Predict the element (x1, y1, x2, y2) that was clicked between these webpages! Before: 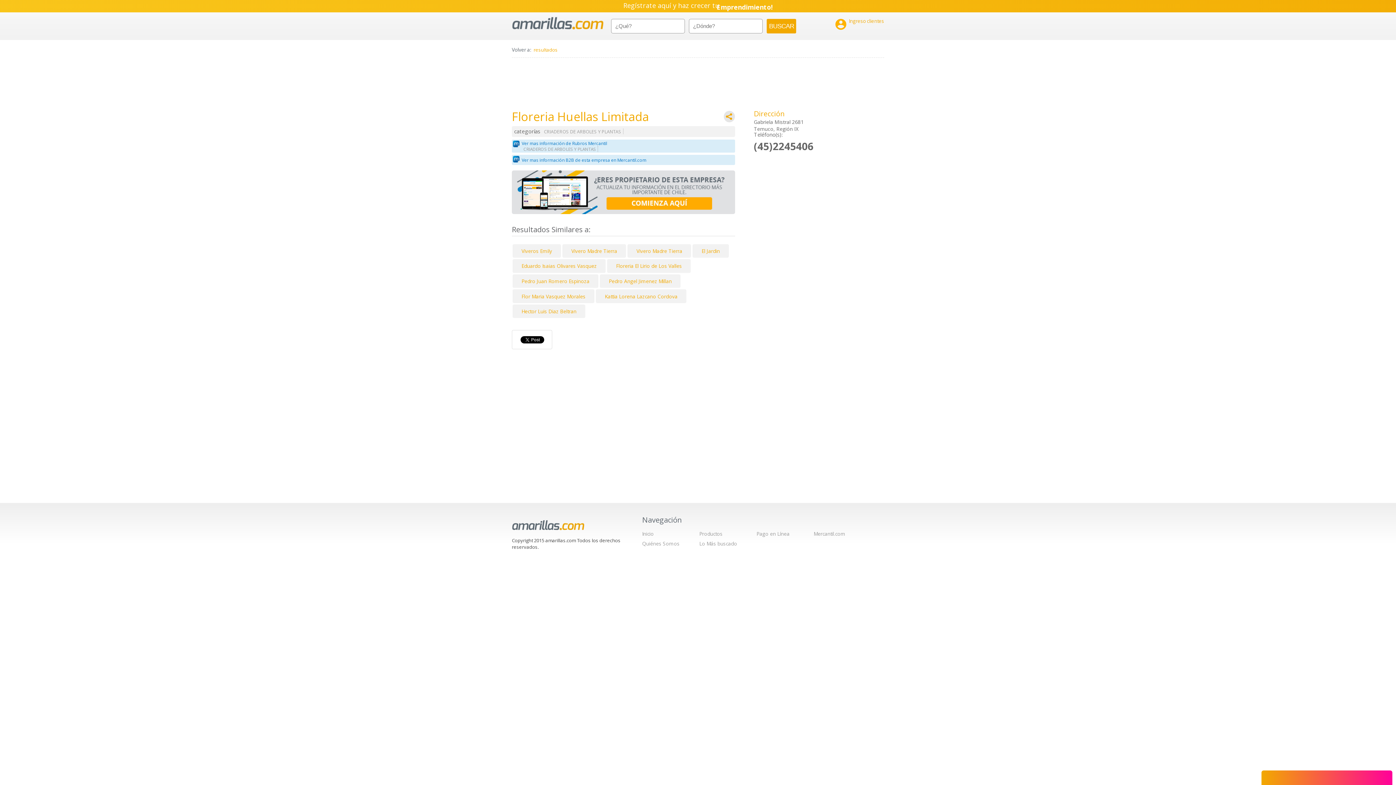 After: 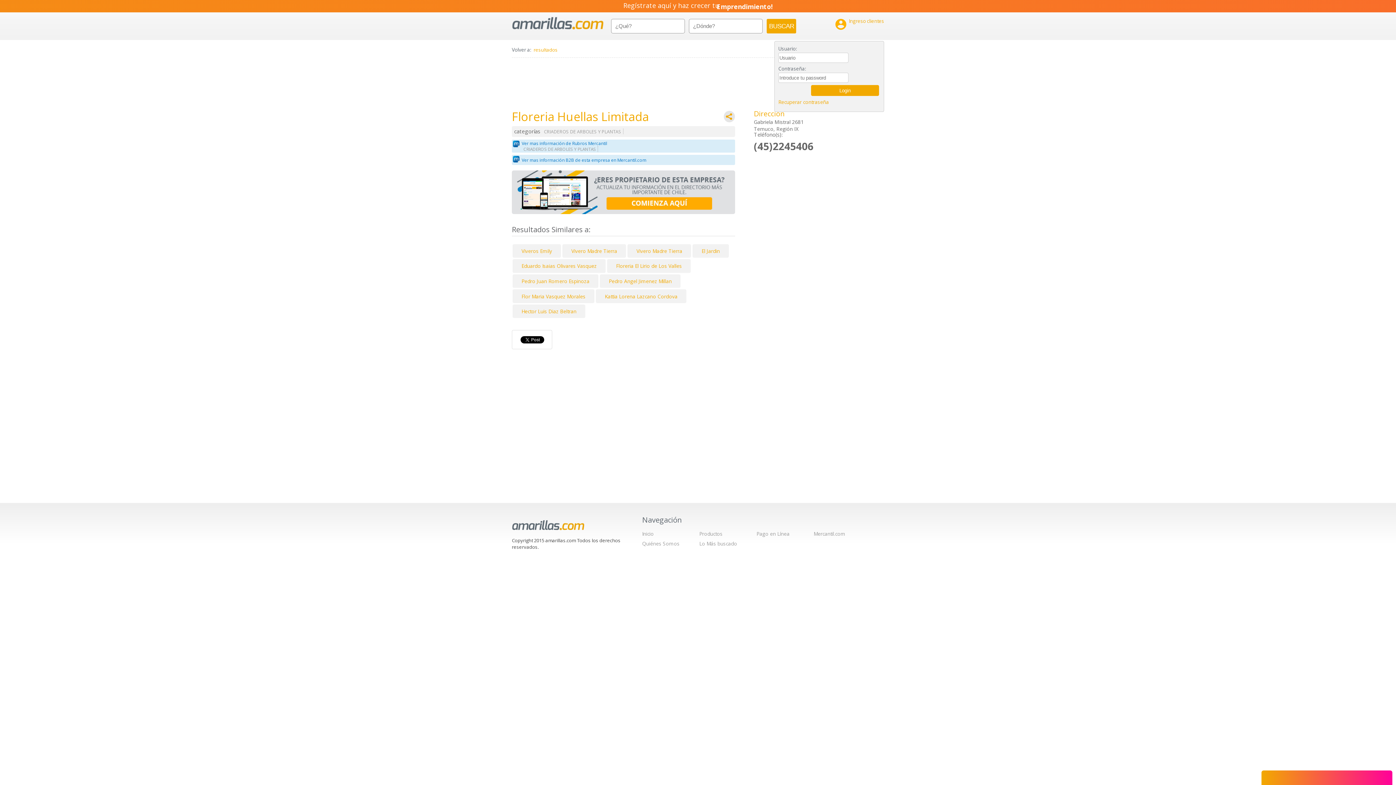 Action: bbox: (834, 17, 884, 30) label: 

Ingreso clientes